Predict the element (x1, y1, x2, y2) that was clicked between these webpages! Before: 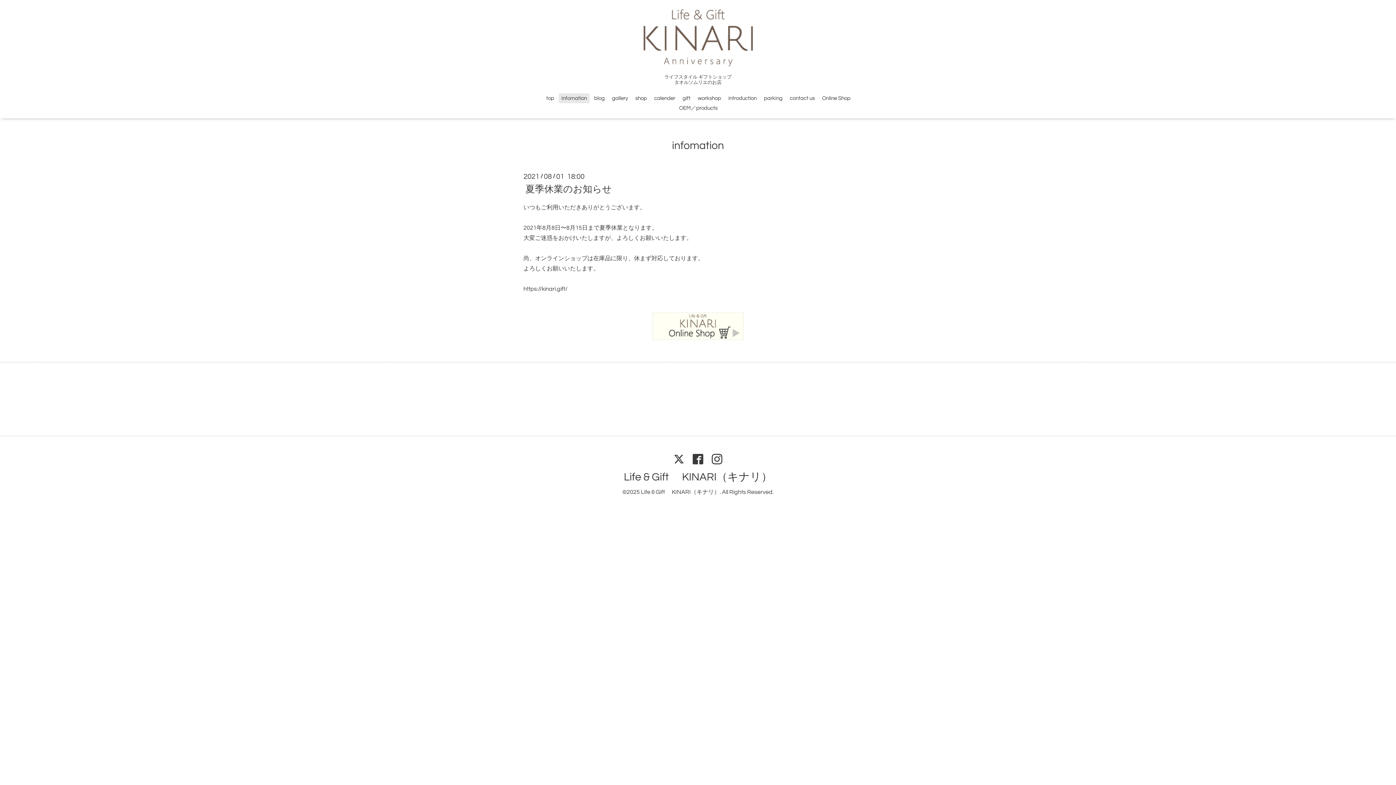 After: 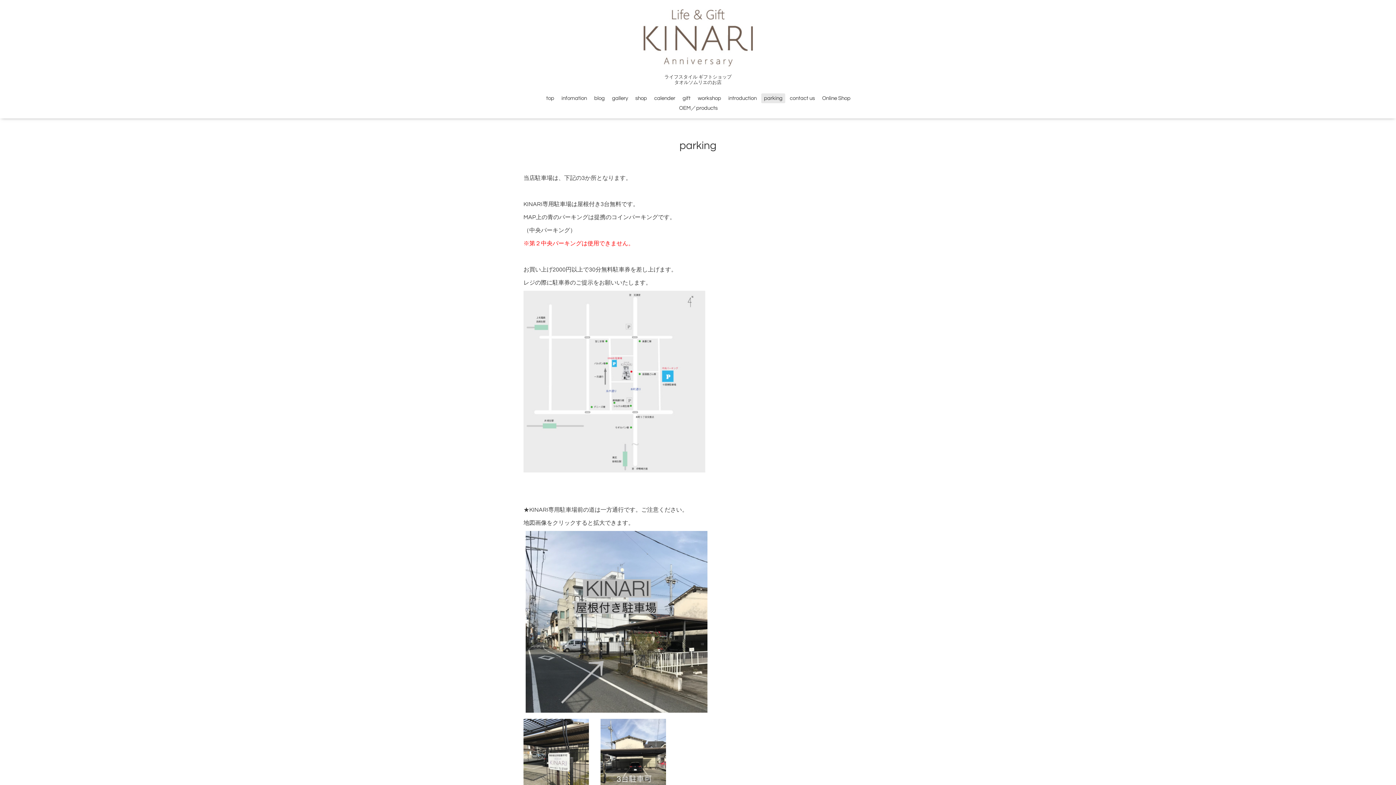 Action: bbox: (761, 93, 785, 103) label: parking